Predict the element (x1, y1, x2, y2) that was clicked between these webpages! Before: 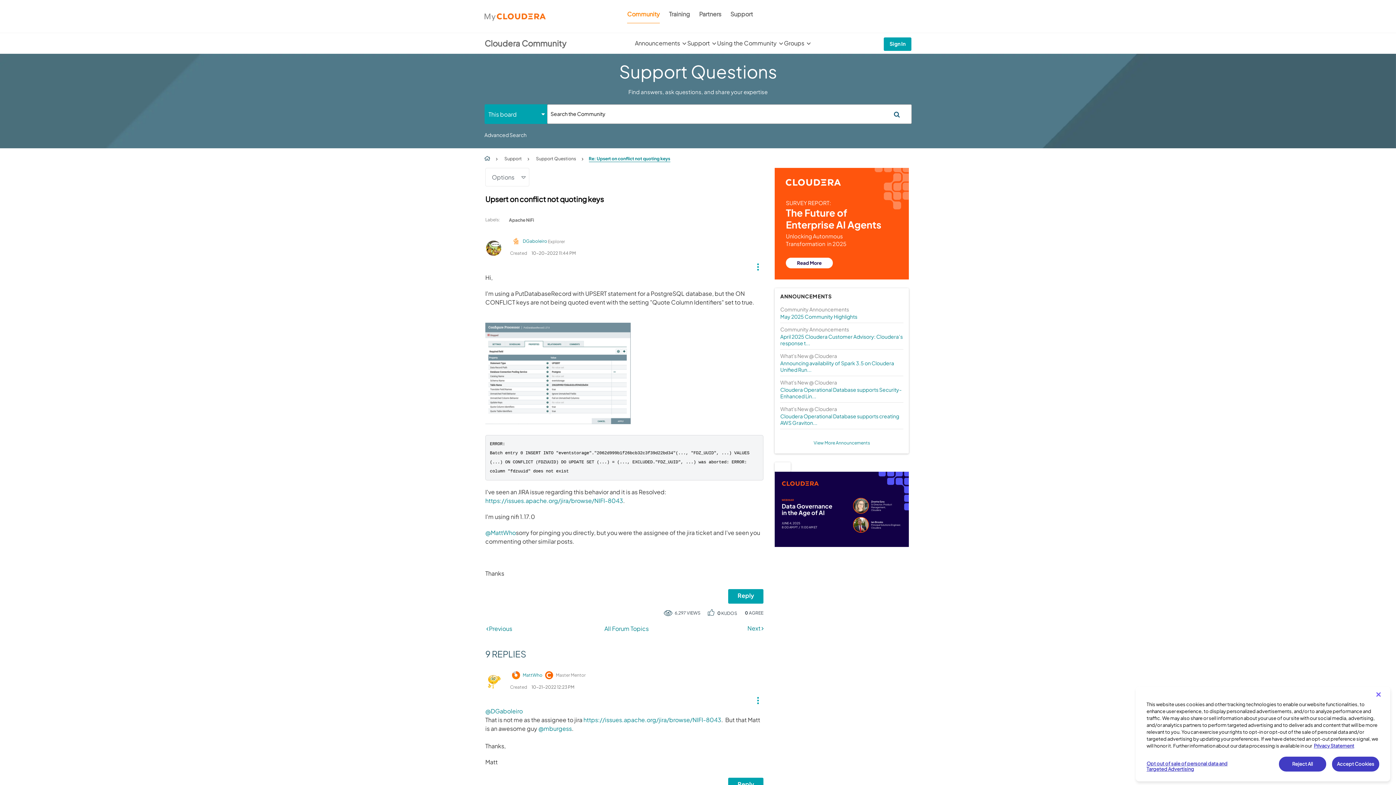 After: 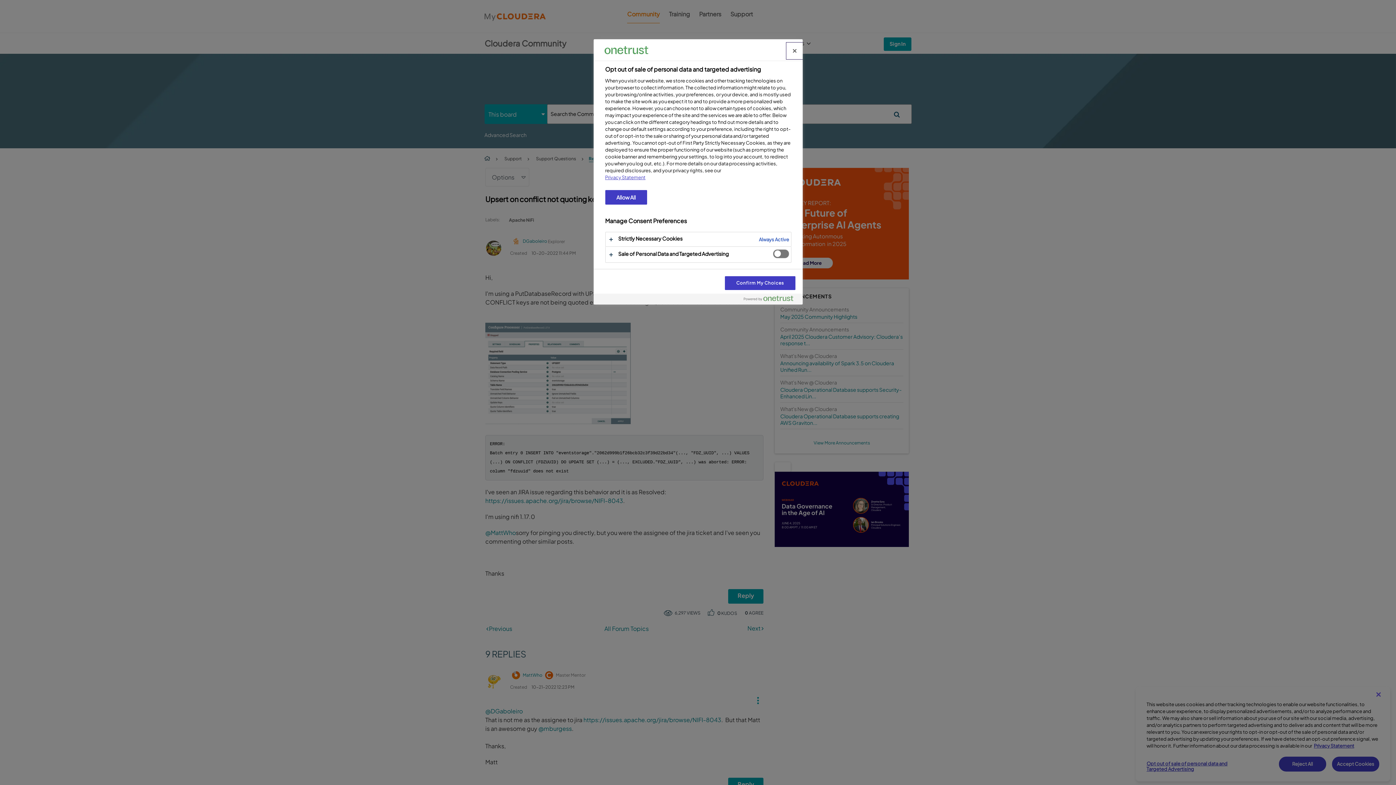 Action: bbox: (1146, 757, 1240, 776) label: Opt out of sale of personal data and Targeted Advertising